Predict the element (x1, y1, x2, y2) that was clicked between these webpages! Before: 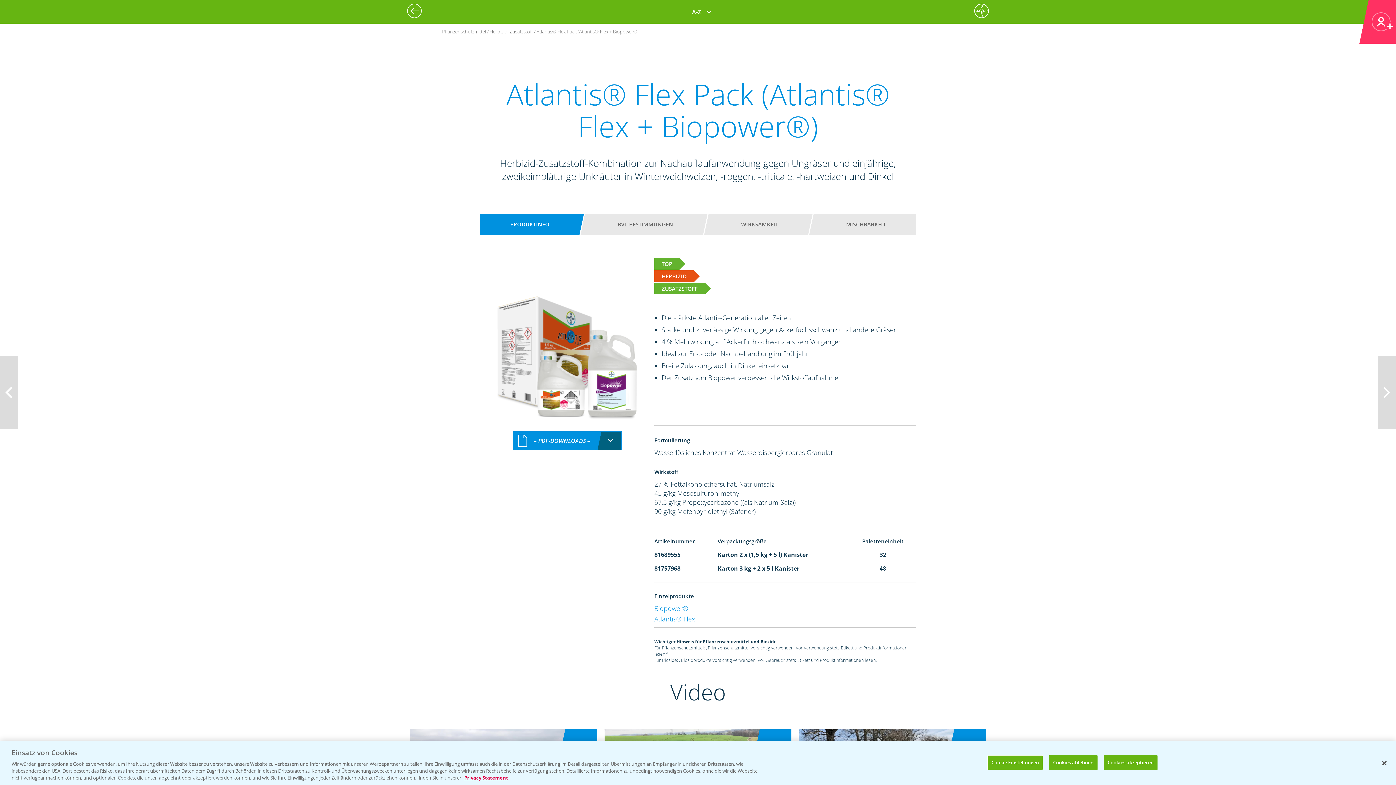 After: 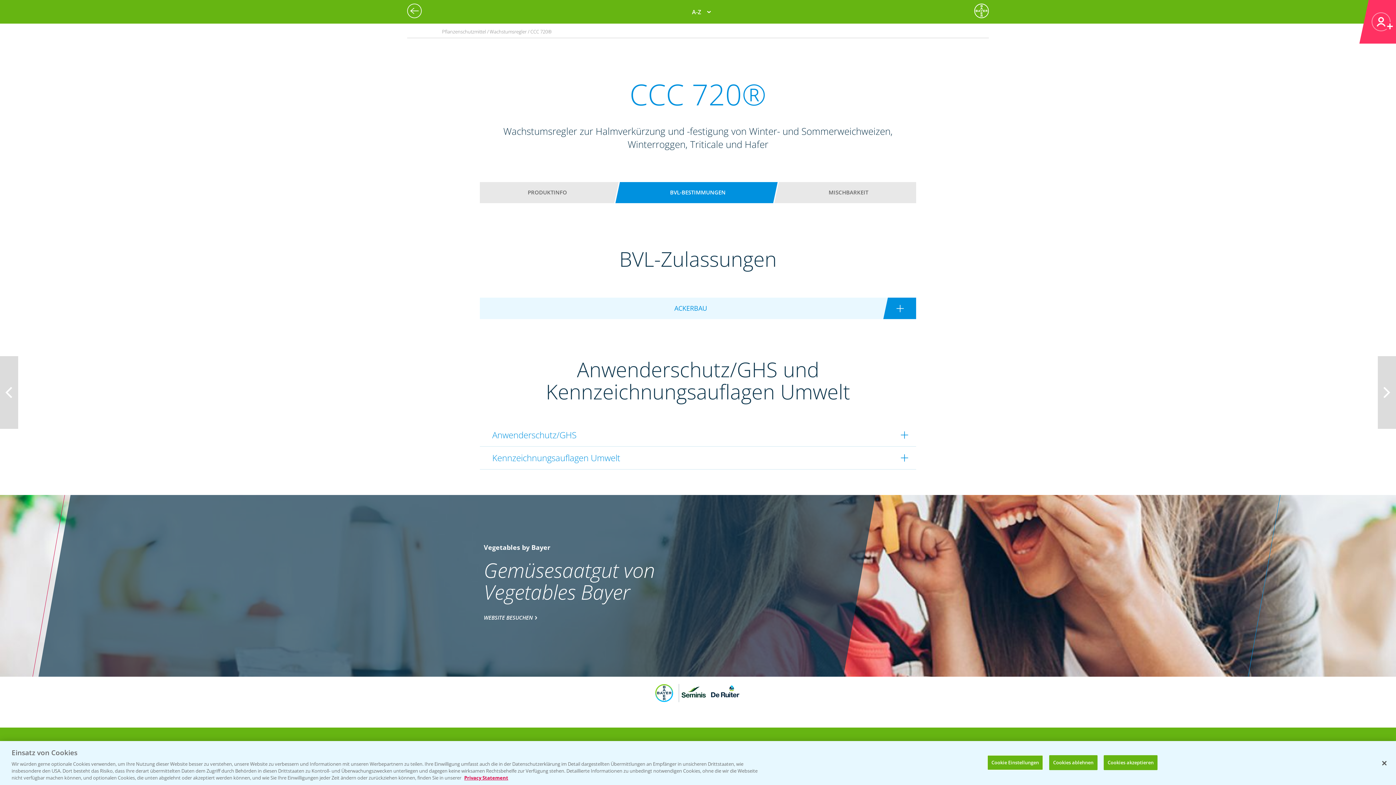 Action: bbox: (407, 3, 425, 18)